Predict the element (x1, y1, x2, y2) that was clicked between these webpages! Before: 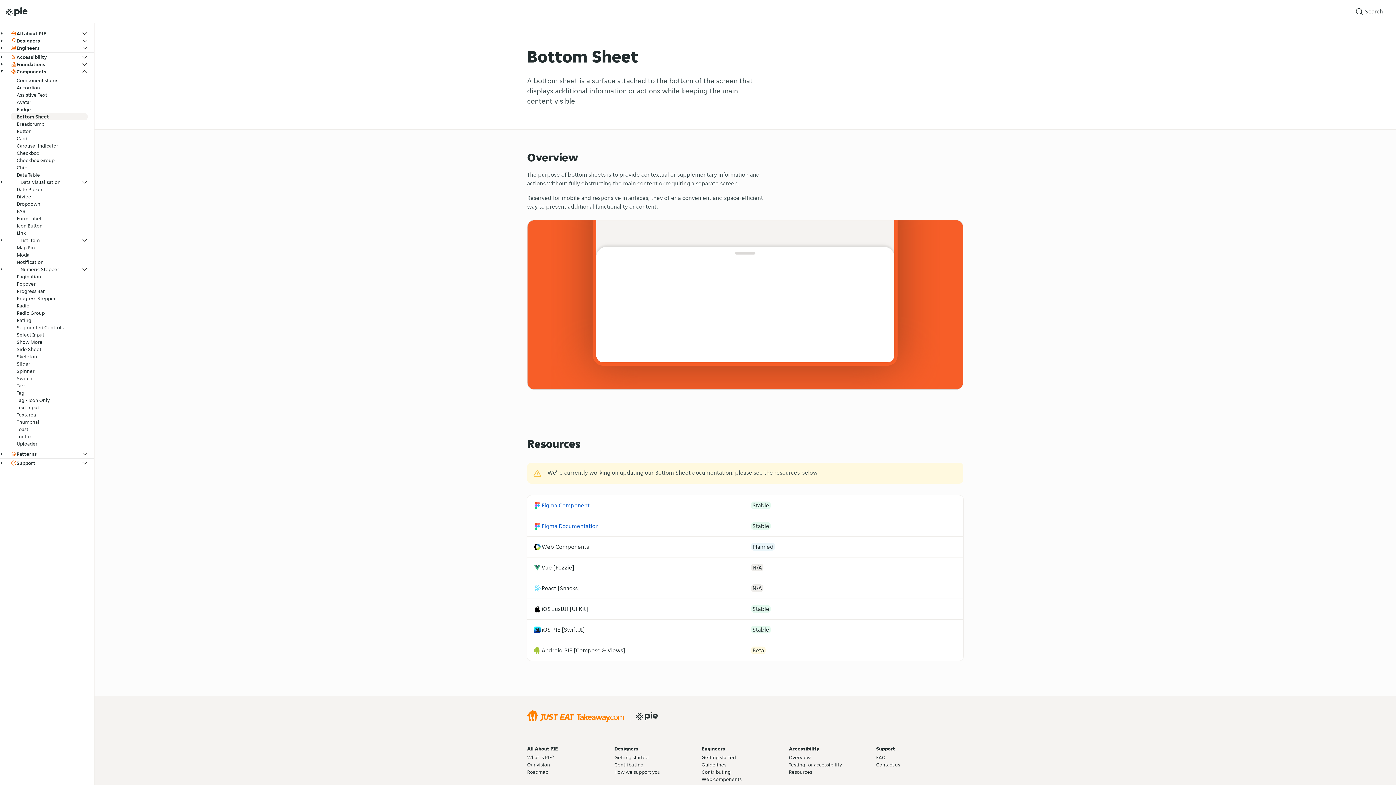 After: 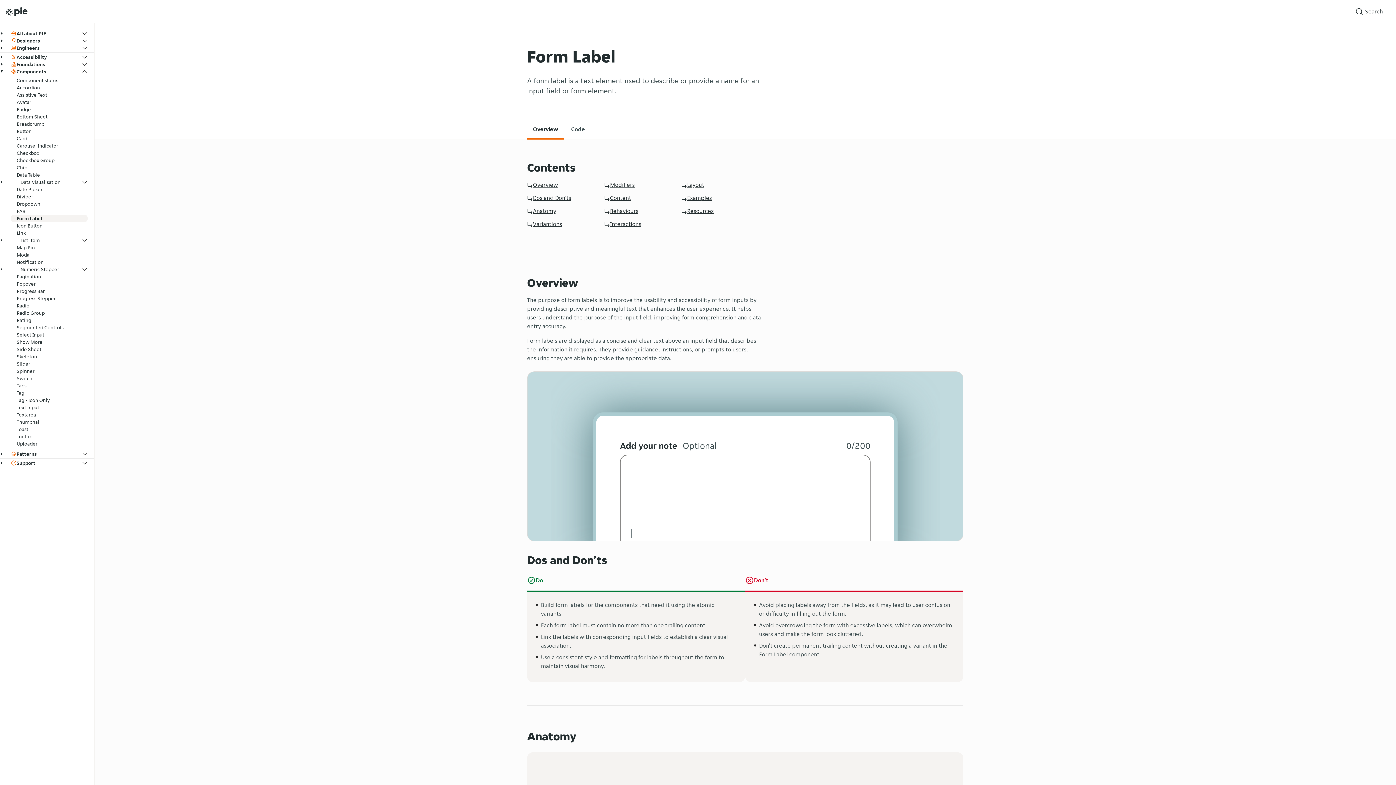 Action: label: Form Label bbox: (10, 214, 87, 222)